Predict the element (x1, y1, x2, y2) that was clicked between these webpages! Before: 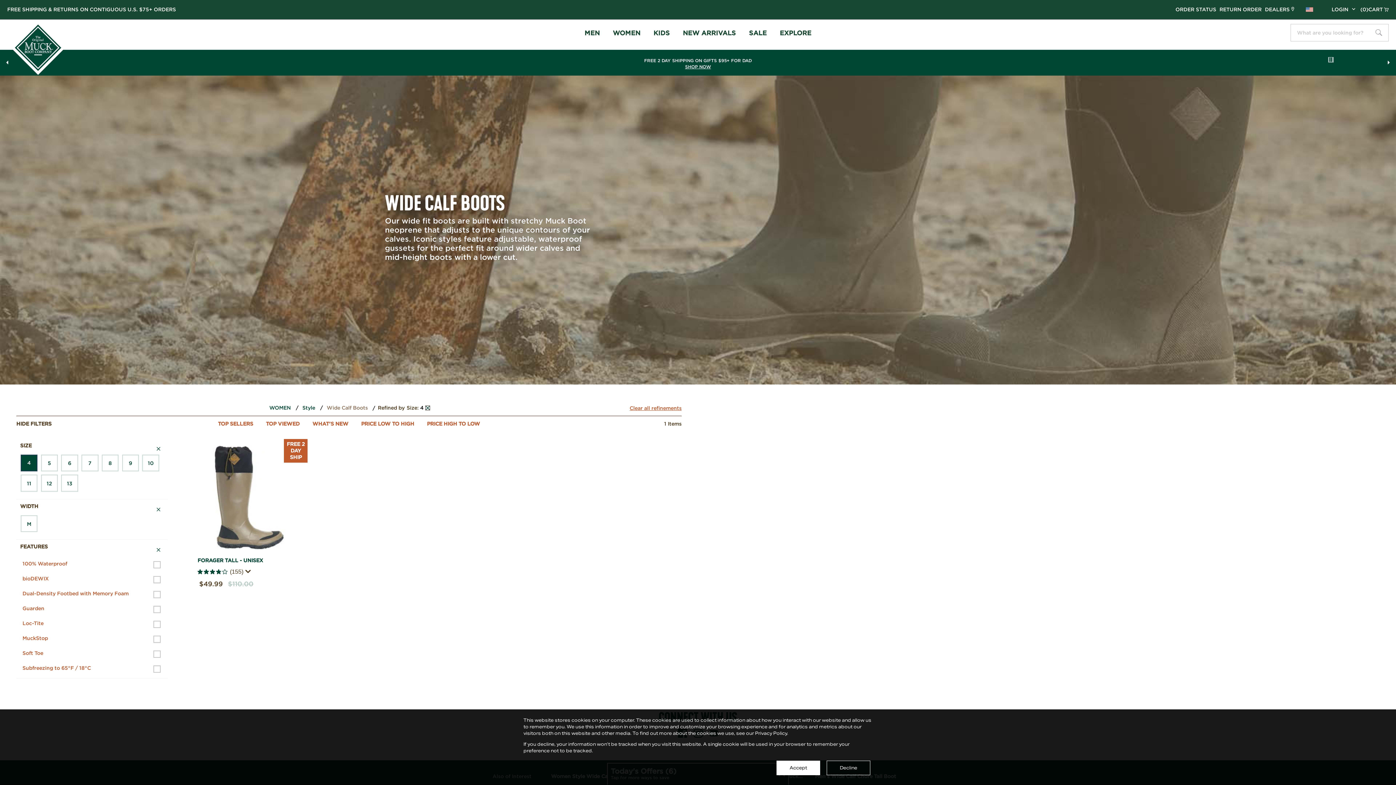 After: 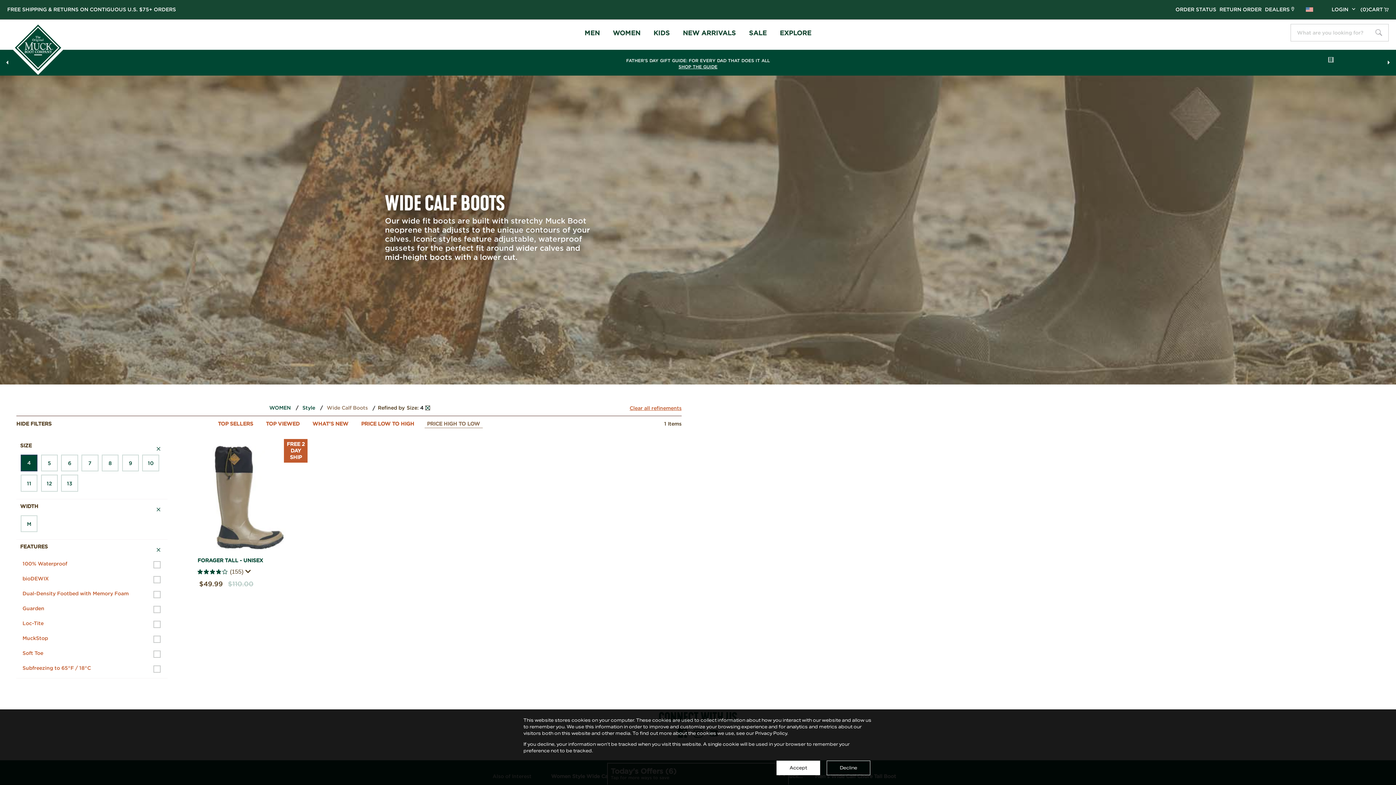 Action: bbox: (424, 420, 482, 427) label: PRICE HIGH TO LOW